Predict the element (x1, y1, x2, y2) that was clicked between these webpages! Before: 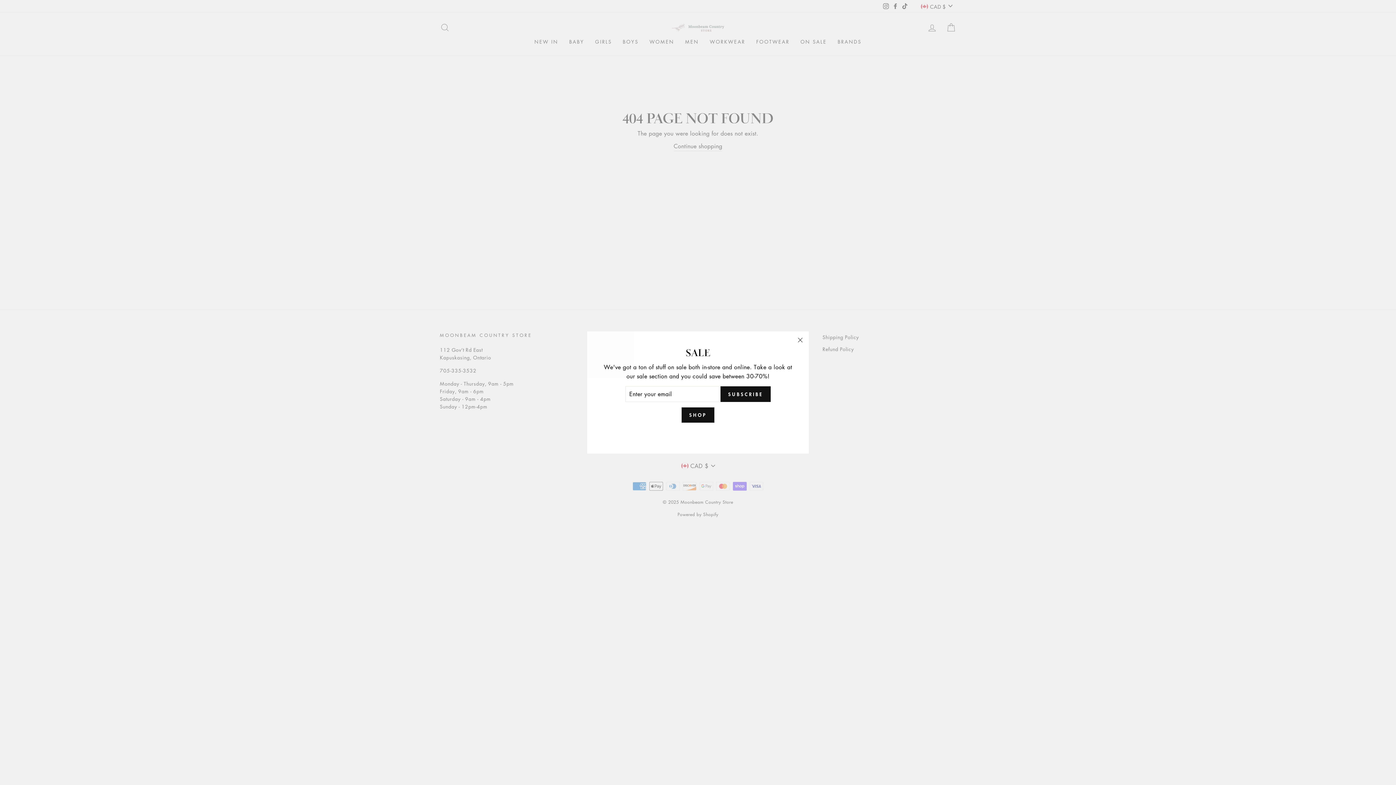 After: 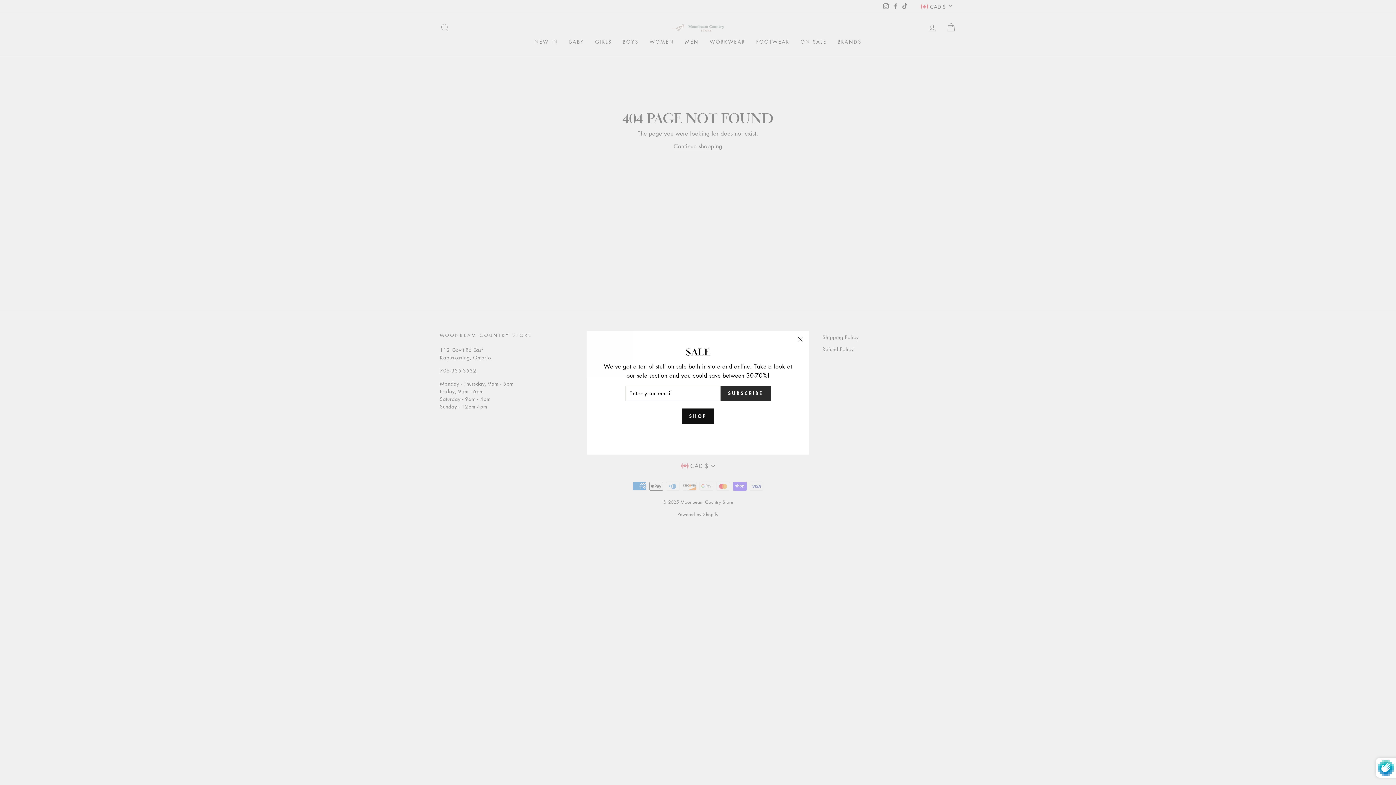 Action: label: SUBSCRIBE bbox: (720, 390, 770, 405)